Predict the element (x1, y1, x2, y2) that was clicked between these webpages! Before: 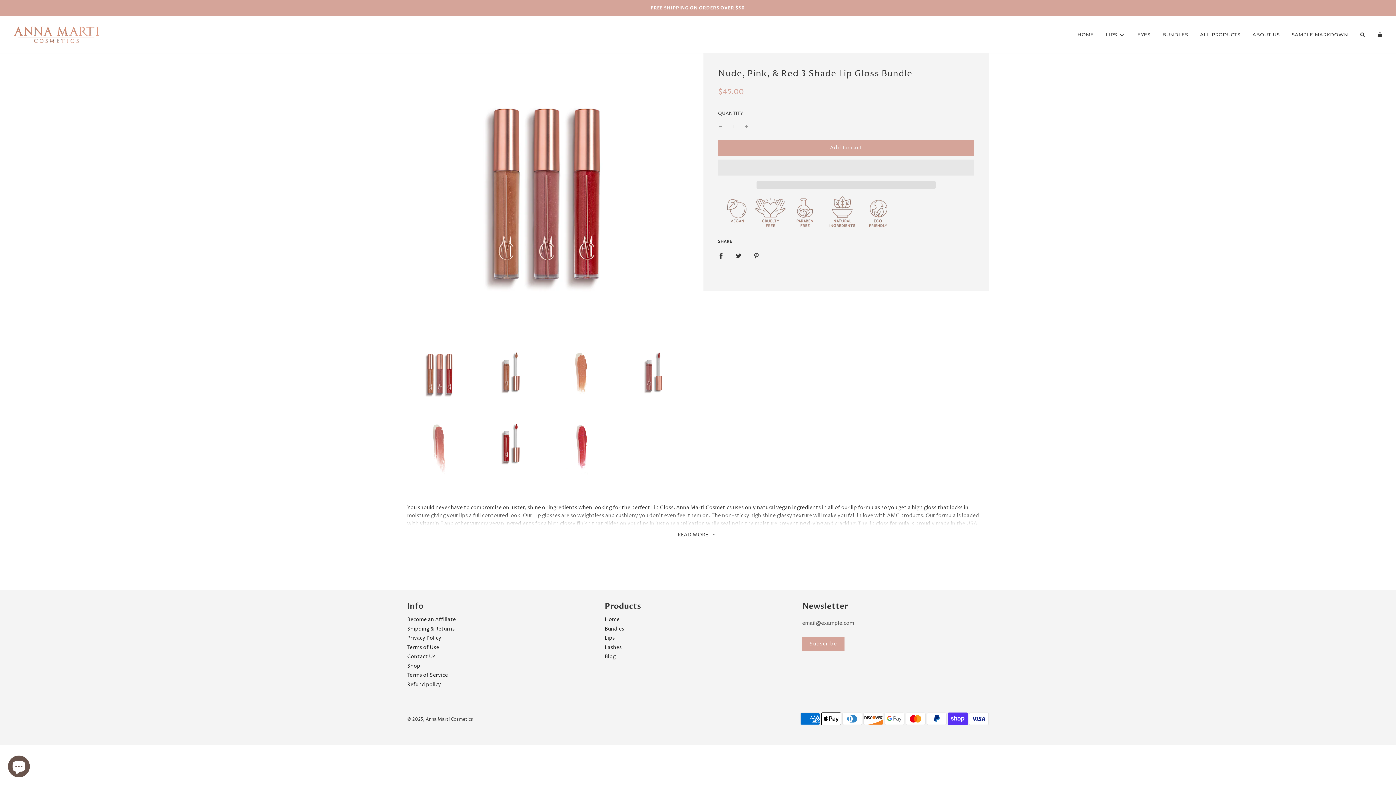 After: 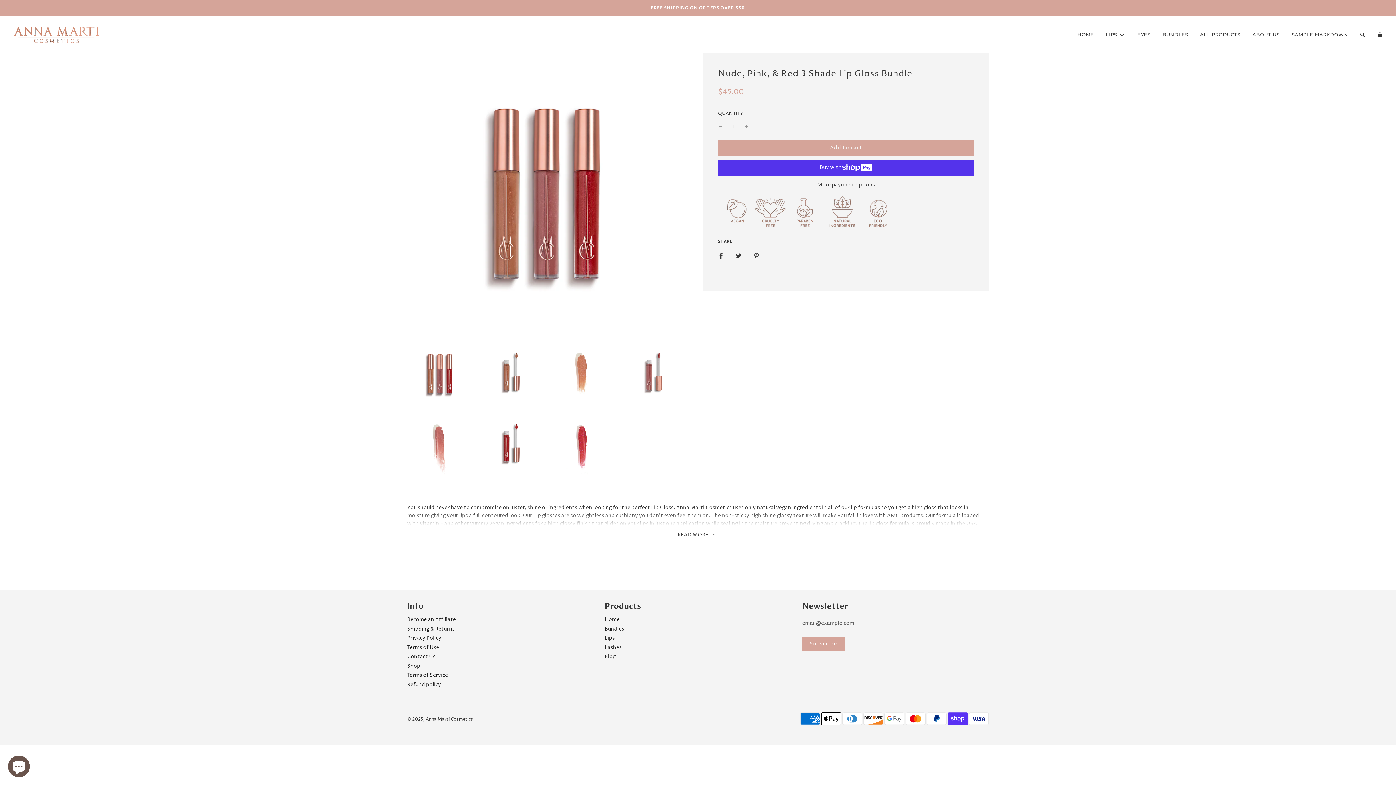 Action: bbox: (407, 341, 473, 407)